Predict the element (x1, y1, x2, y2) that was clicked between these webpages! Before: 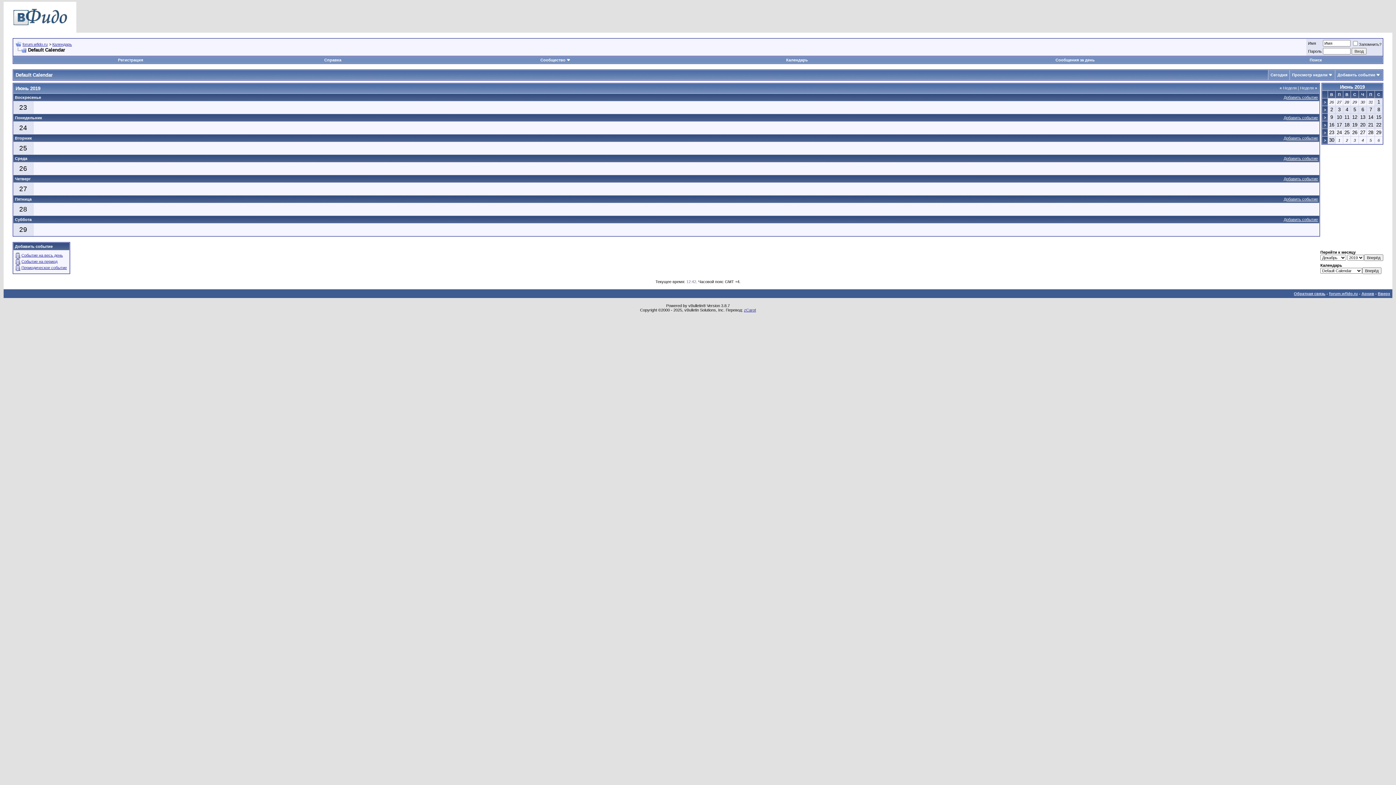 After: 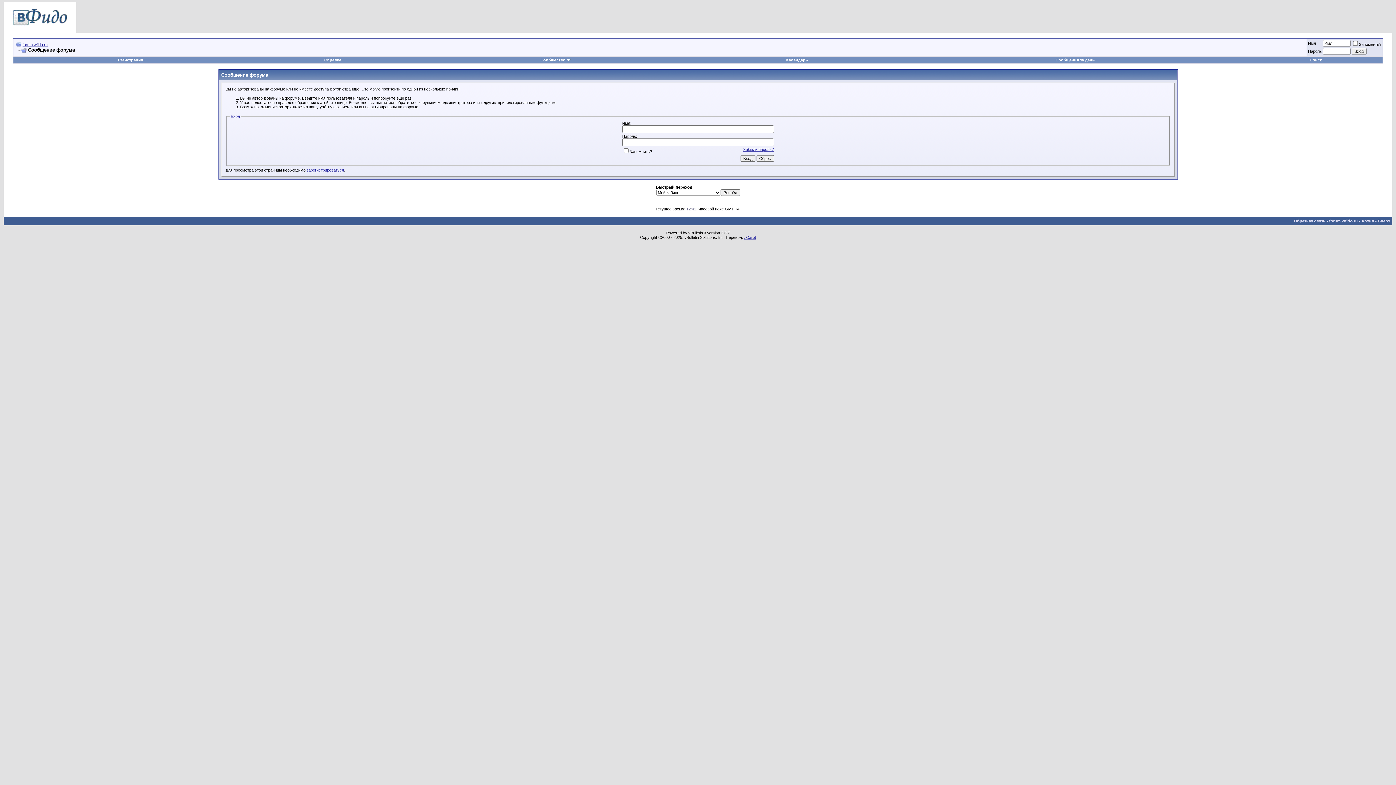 Action: bbox: (21, 259, 57, 263) label: Событие на период